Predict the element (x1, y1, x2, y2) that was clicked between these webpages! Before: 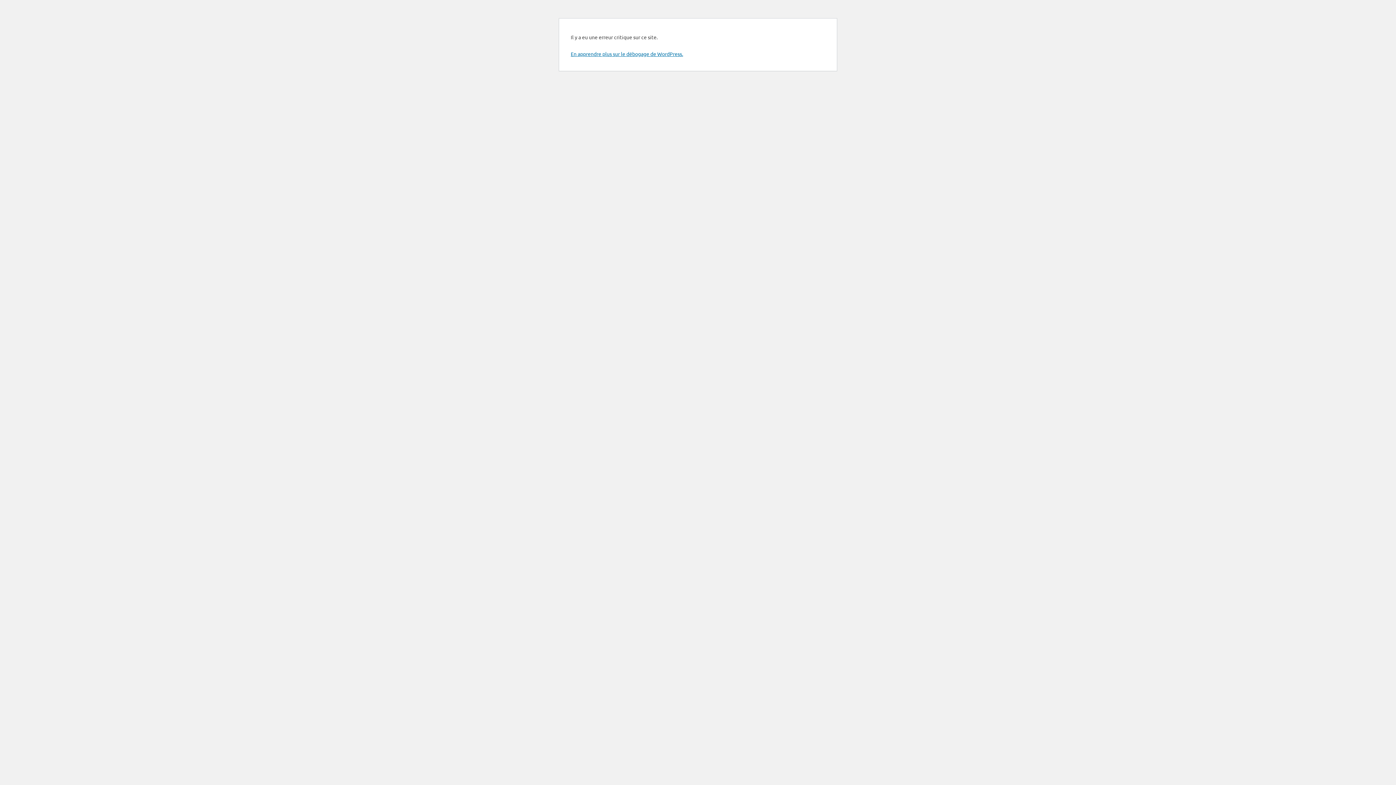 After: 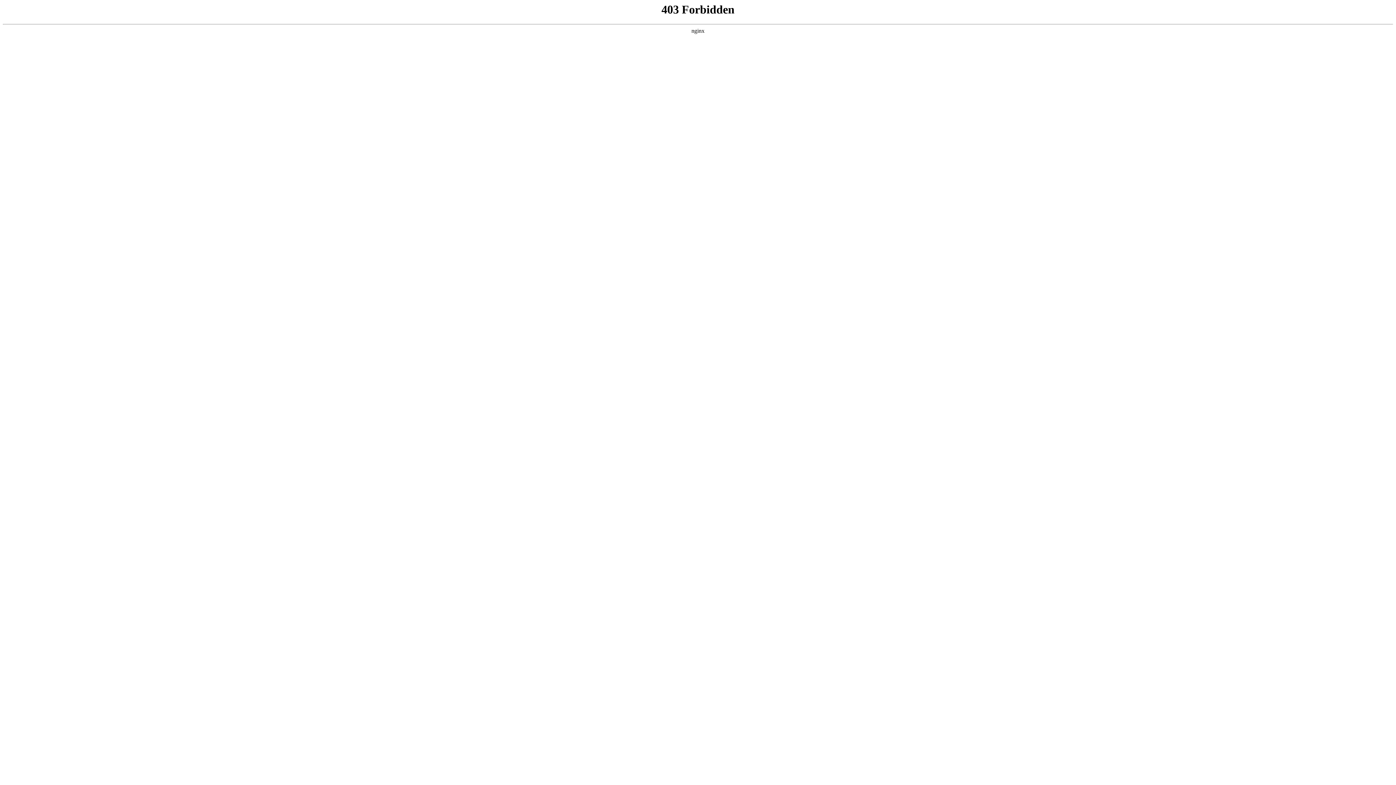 Action: label: En apprendre plus sur le débogage de WordPress. bbox: (570, 50, 683, 57)